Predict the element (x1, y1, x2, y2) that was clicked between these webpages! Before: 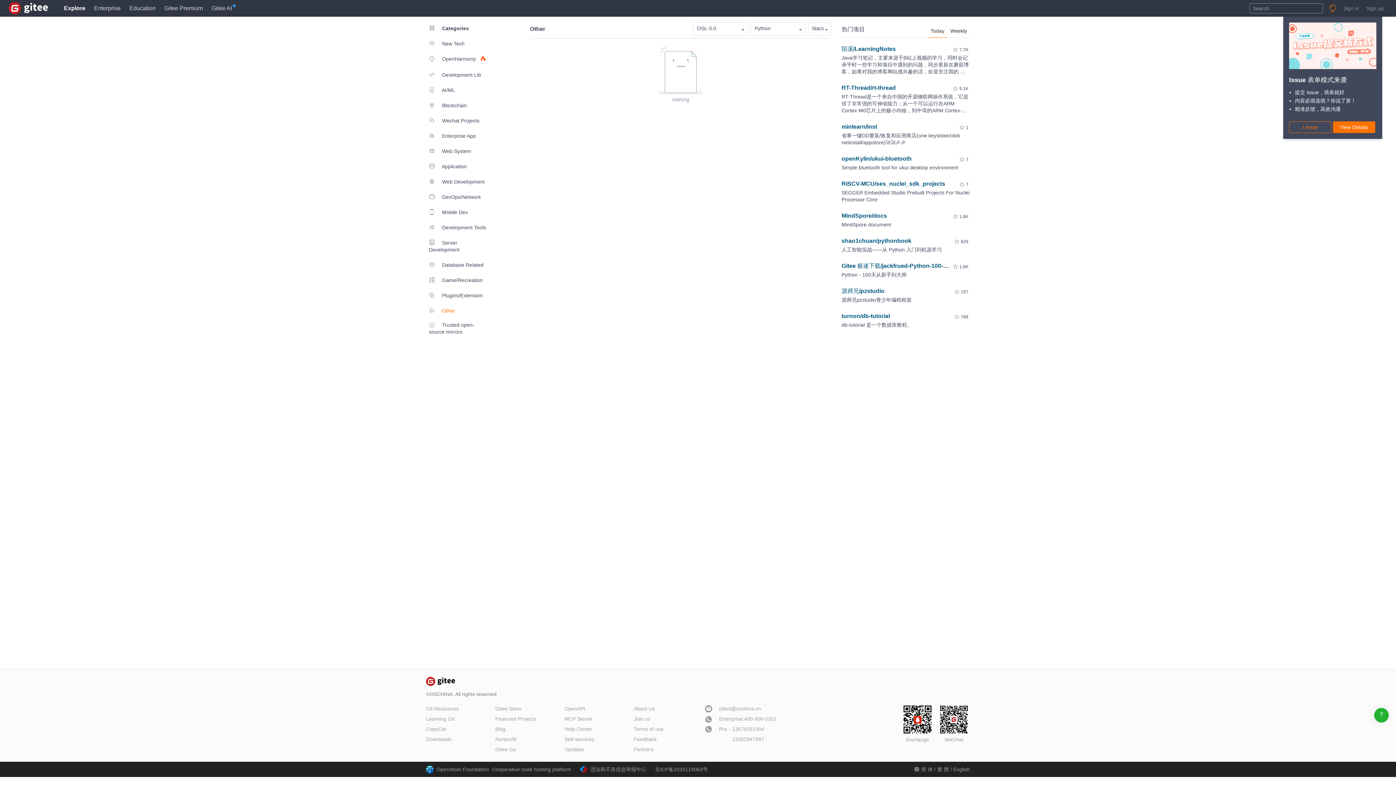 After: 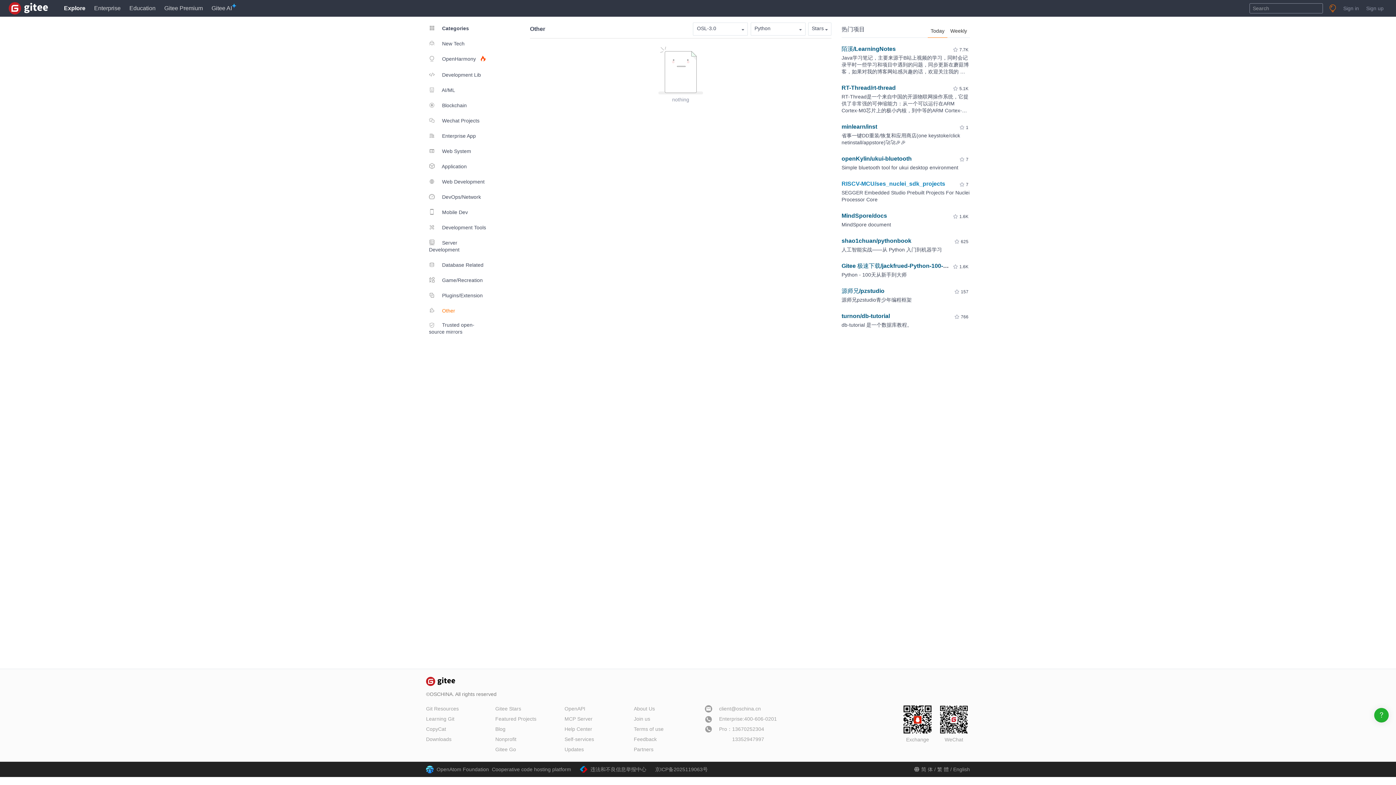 Action: label: RISCV-MCU/ses_nuclei_sdk_projects bbox: (841, 180, 945, 186)